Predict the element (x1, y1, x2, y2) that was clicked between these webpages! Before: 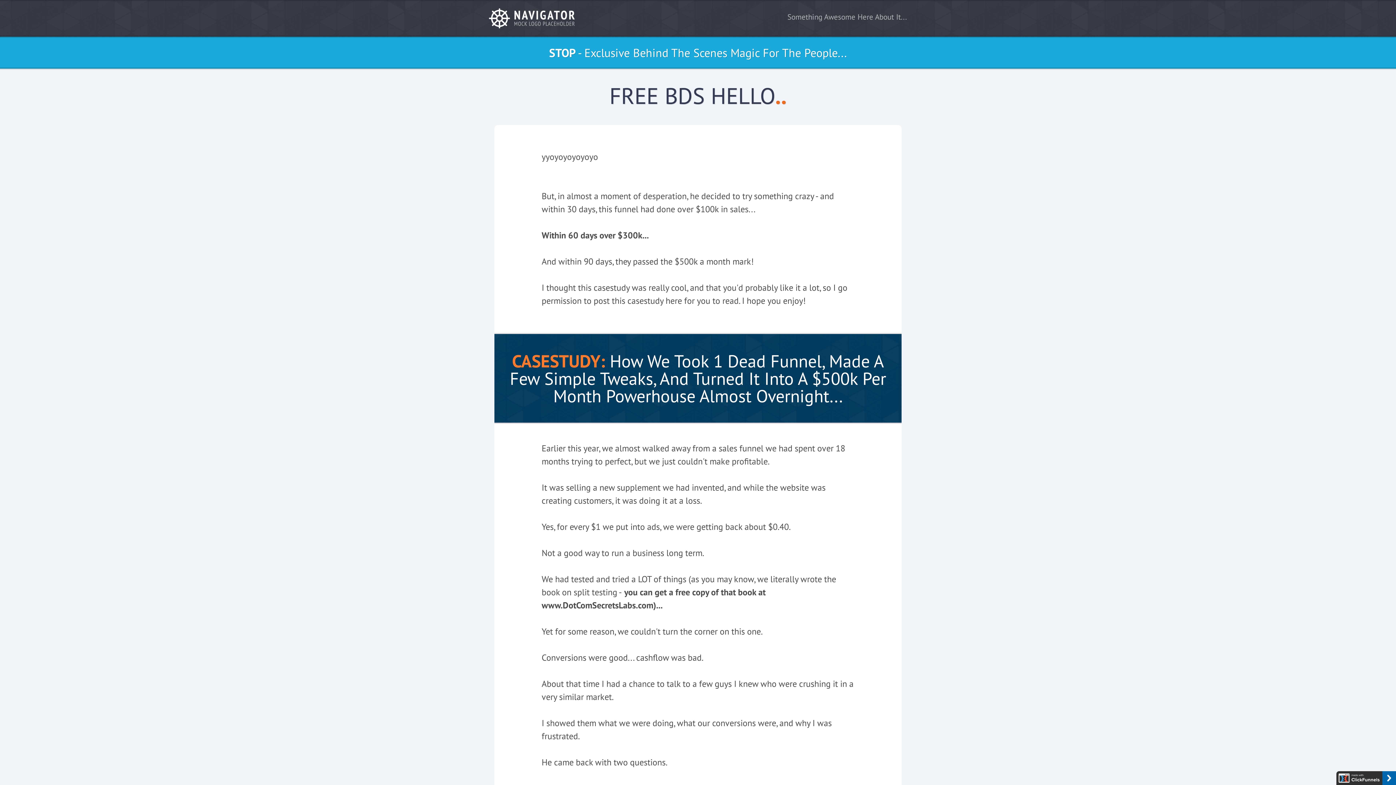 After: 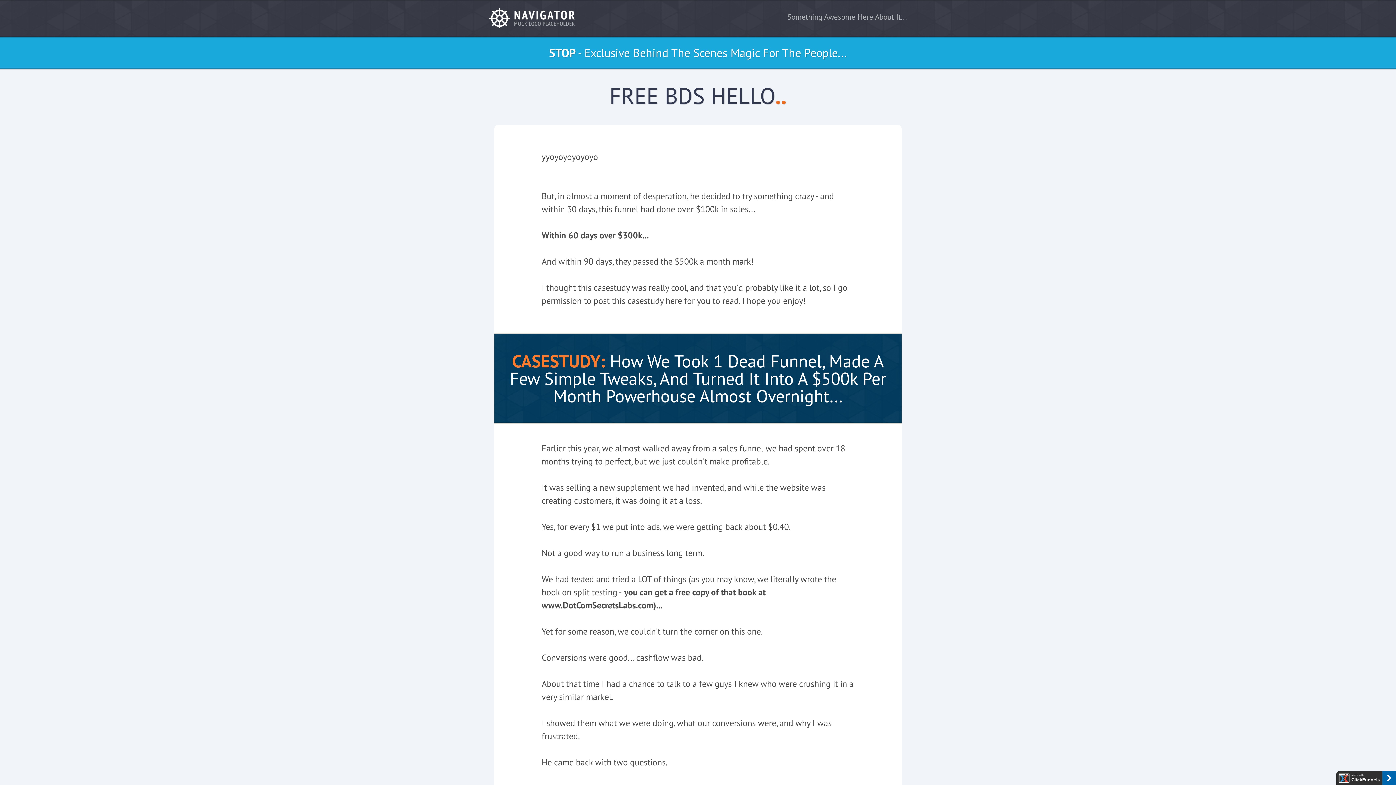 Action: bbox: (1336, 774, 1396, 781)